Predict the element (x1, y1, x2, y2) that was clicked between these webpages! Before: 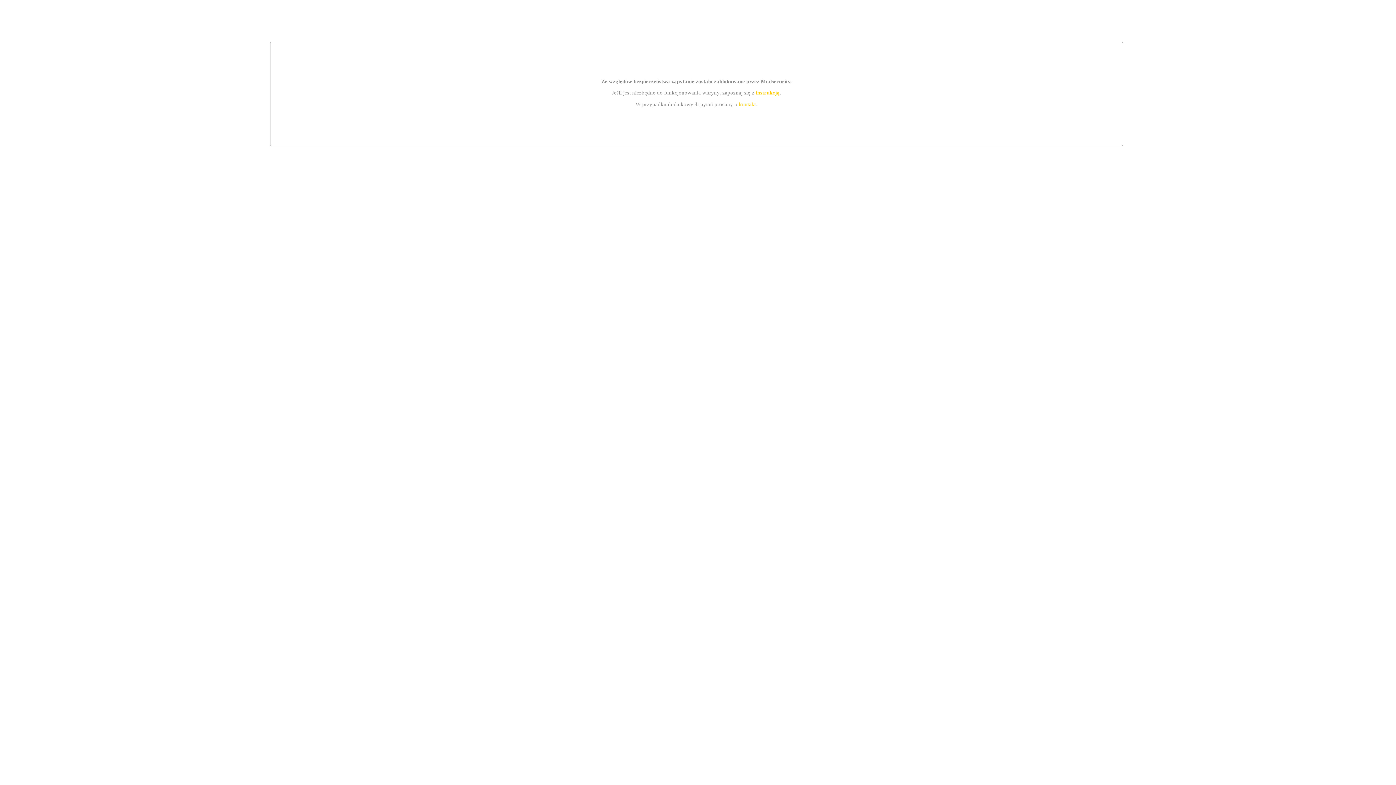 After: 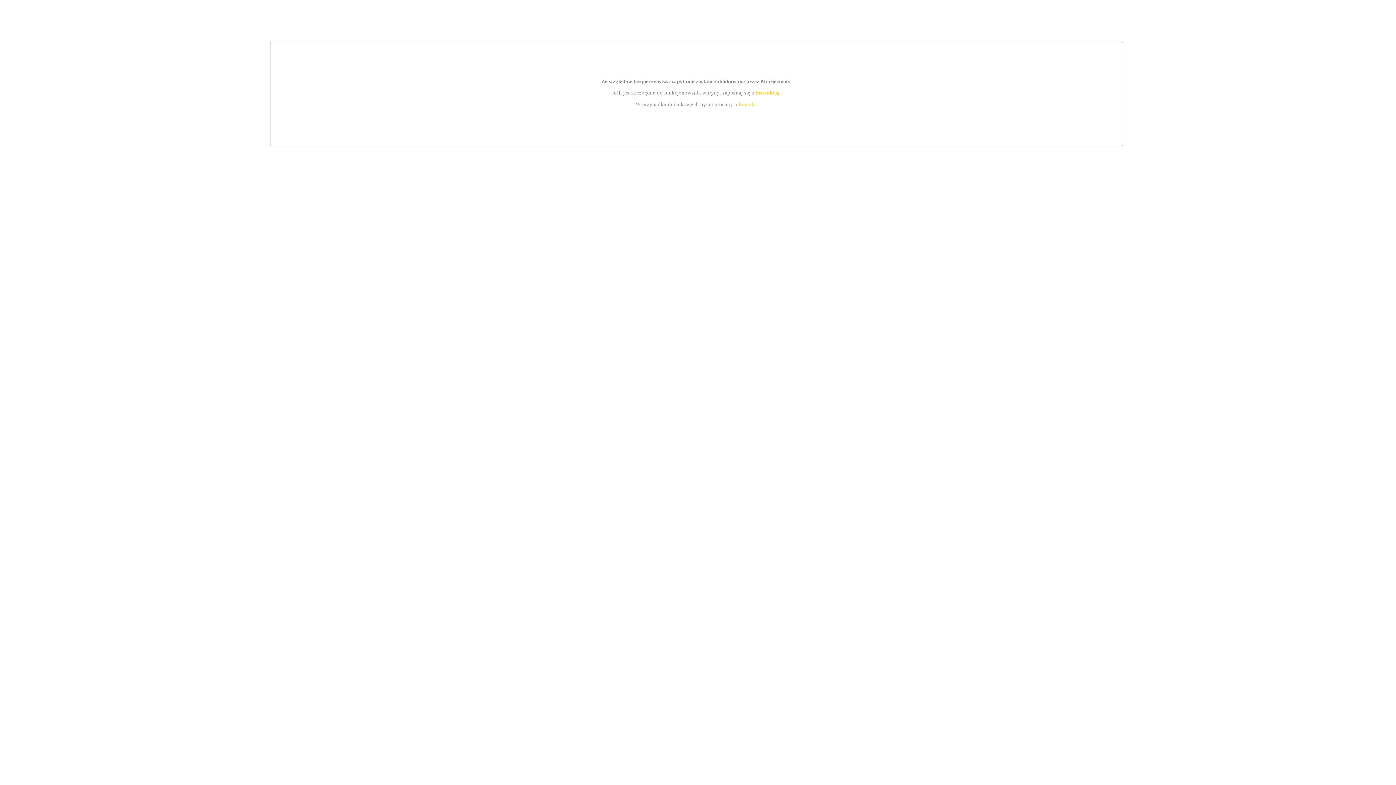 Action: bbox: (755, 89, 779, 95) label: instrukcją